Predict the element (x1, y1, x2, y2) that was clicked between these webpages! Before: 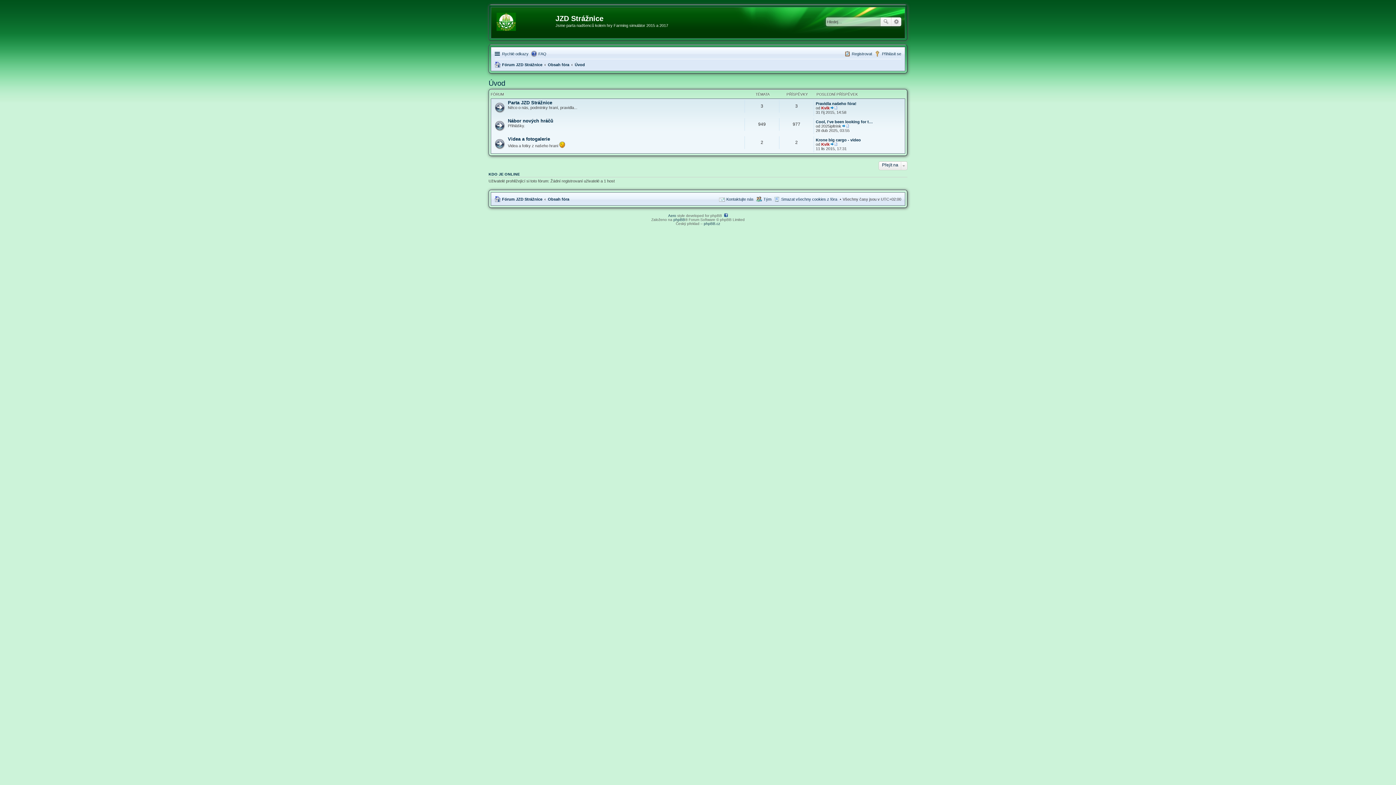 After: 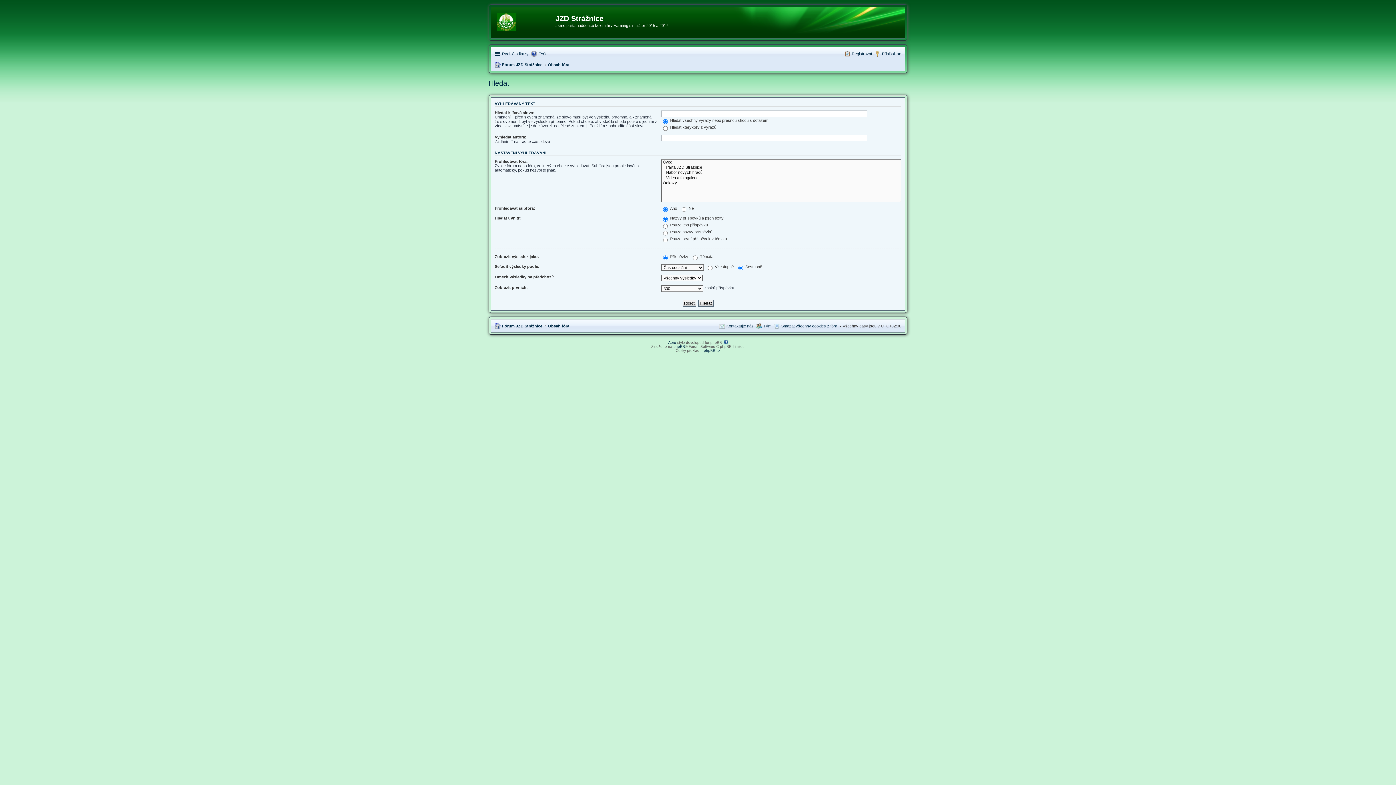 Action: bbox: (880, 17, 891, 26) label: Hledat